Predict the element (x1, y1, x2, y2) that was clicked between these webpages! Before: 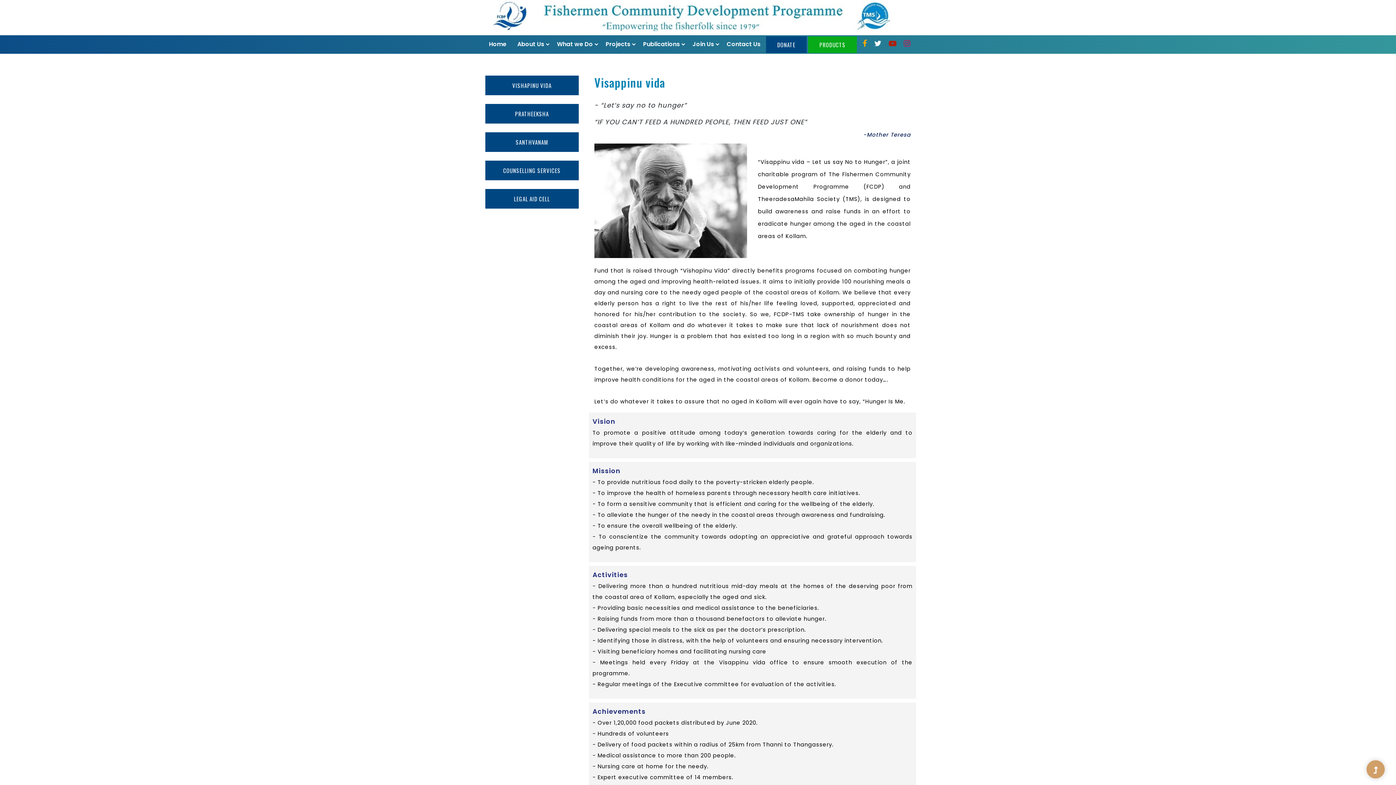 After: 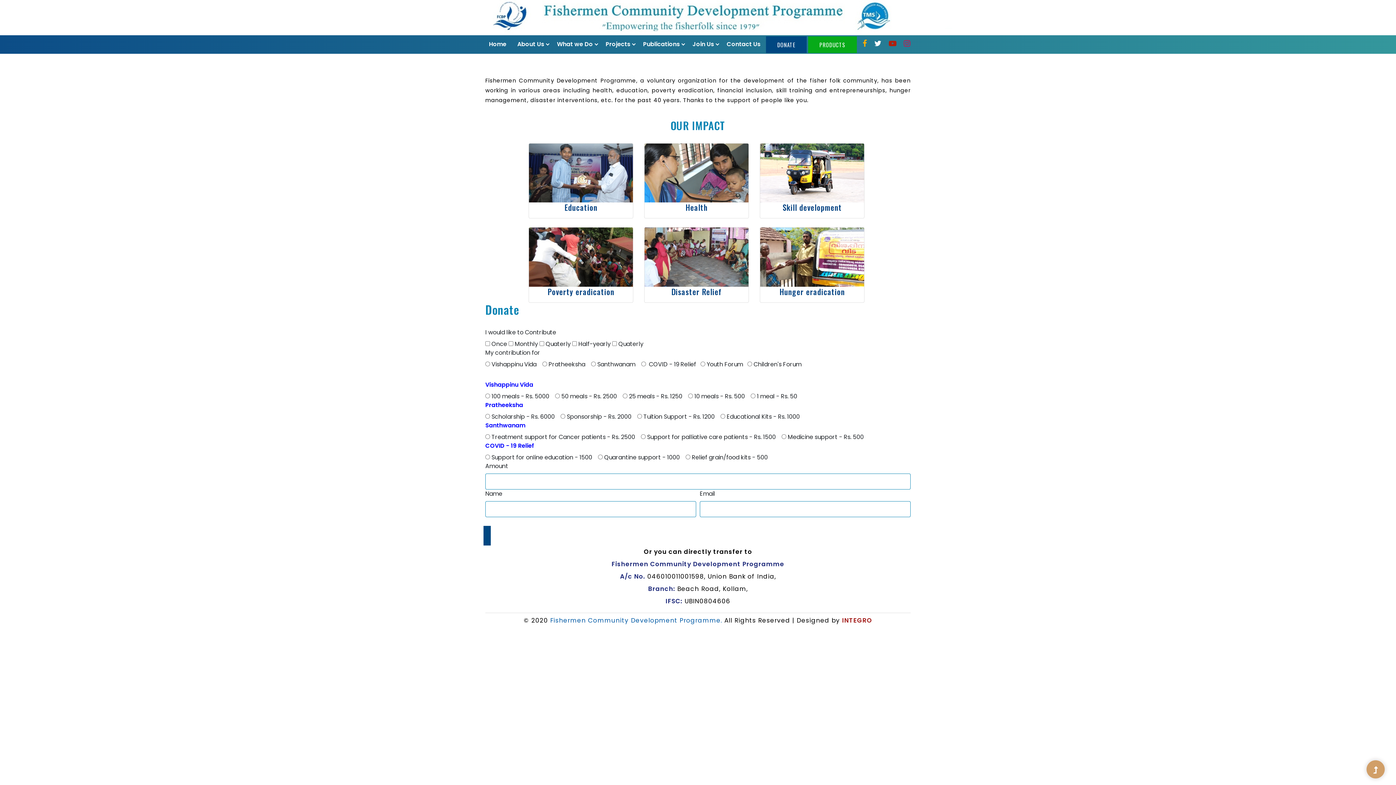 Action: label: DONATE bbox: (766, 36, 806, 52)